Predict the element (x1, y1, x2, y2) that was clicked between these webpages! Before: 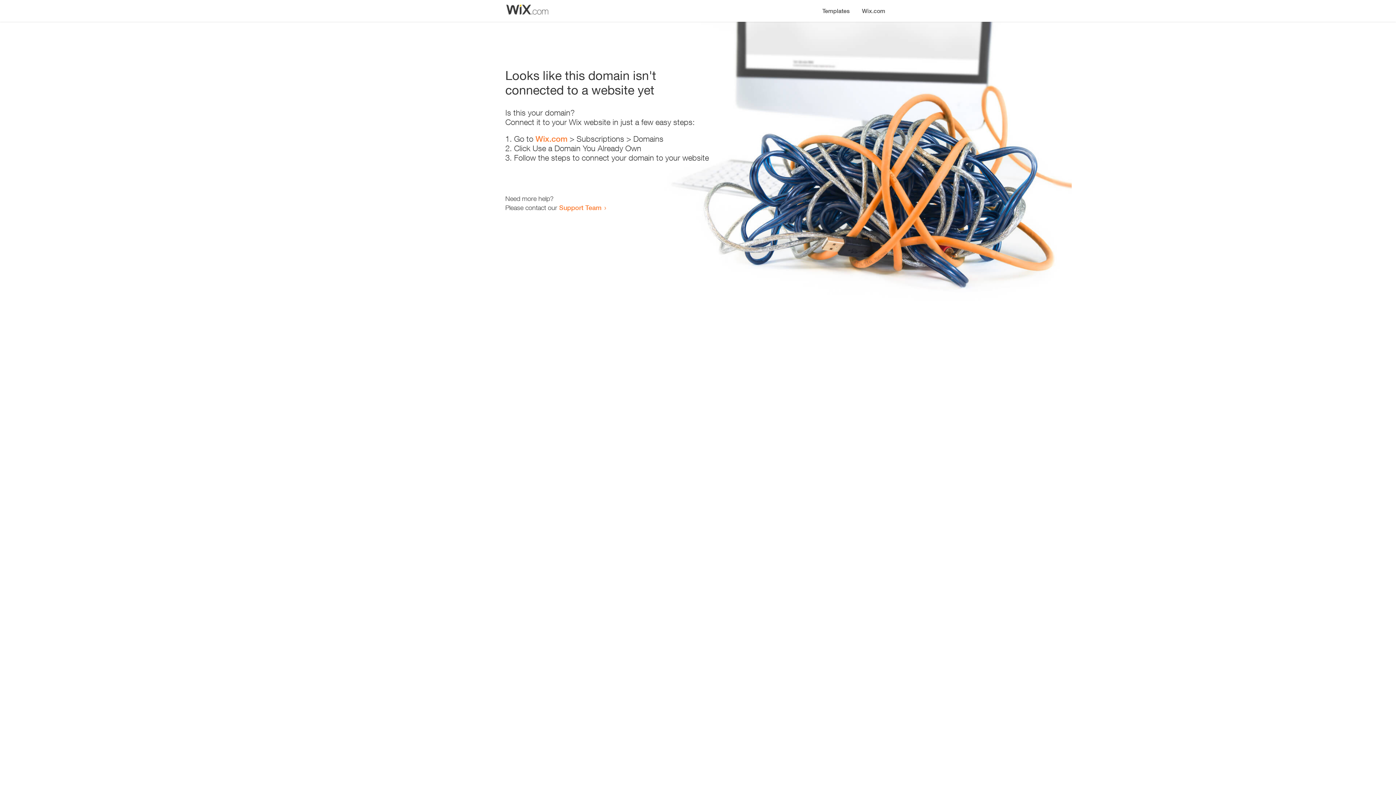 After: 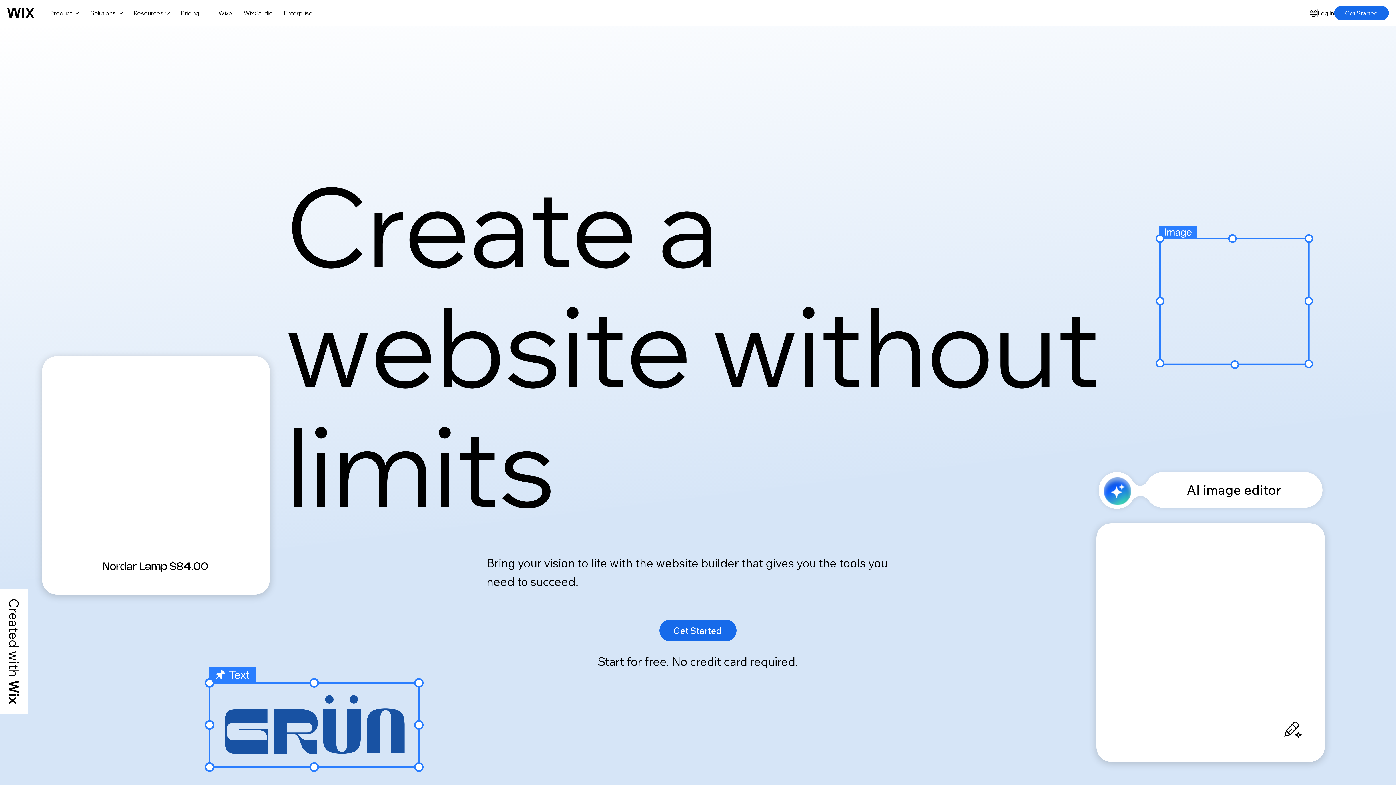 Action: bbox: (535, 134, 567, 143) label: Wix.com